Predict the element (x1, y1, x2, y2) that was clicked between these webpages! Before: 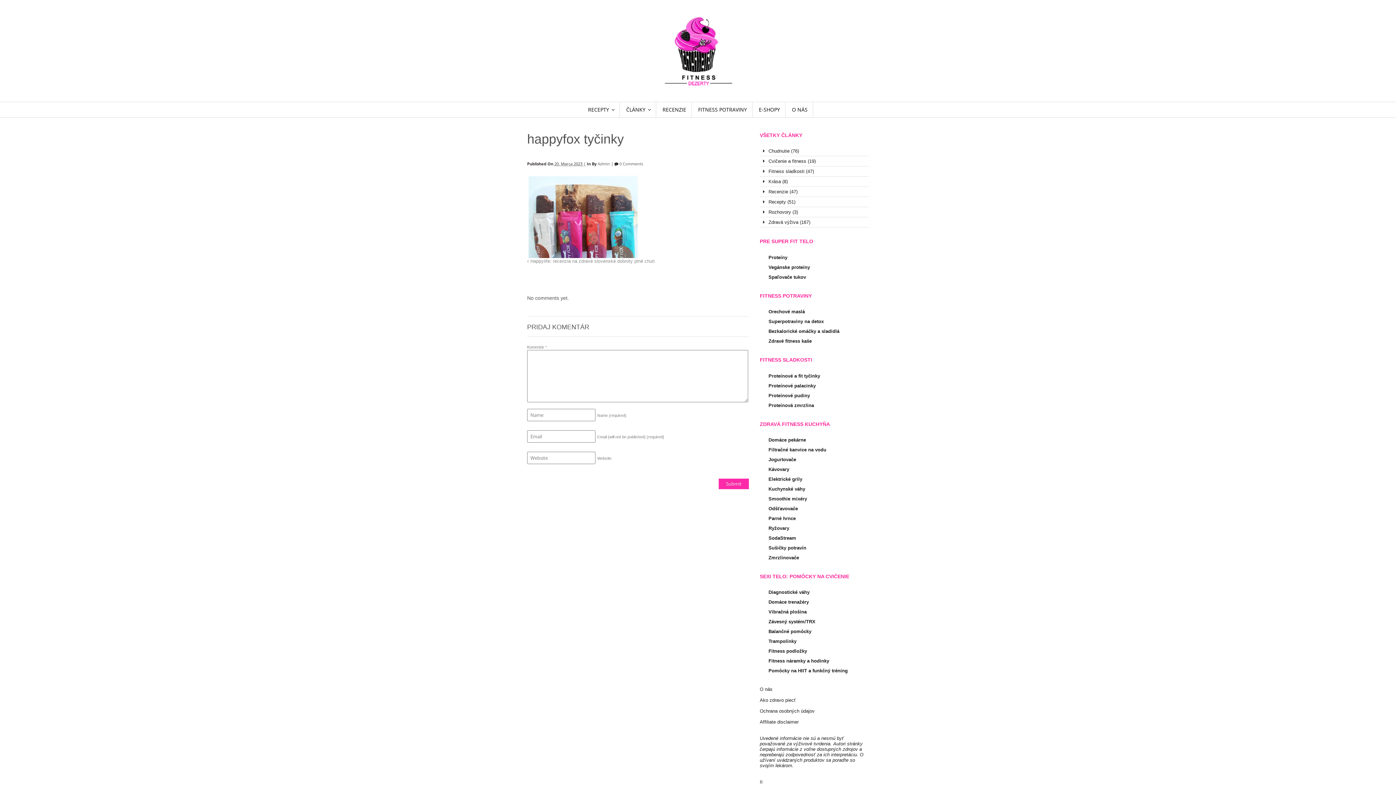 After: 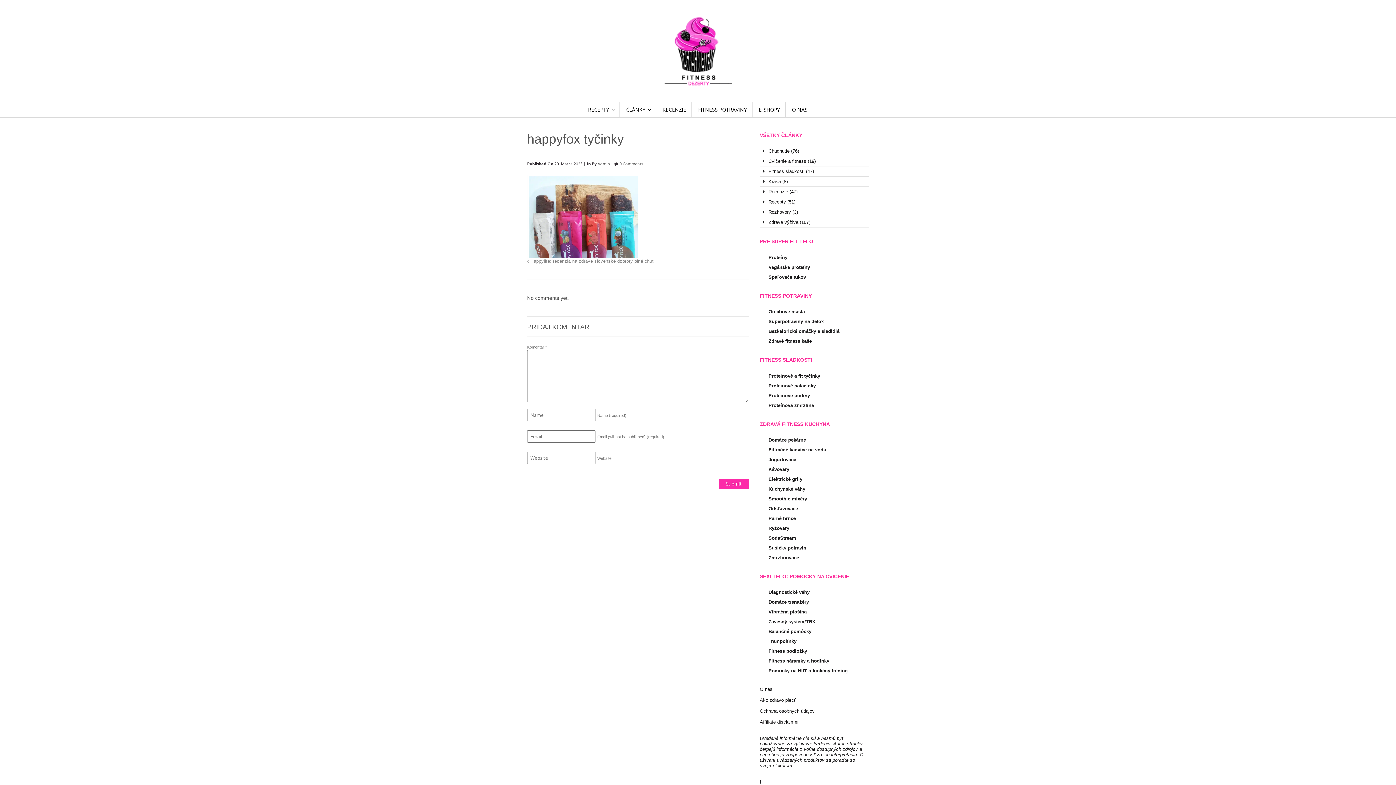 Action: bbox: (768, 555, 799, 560) label: Zmrzlinovače